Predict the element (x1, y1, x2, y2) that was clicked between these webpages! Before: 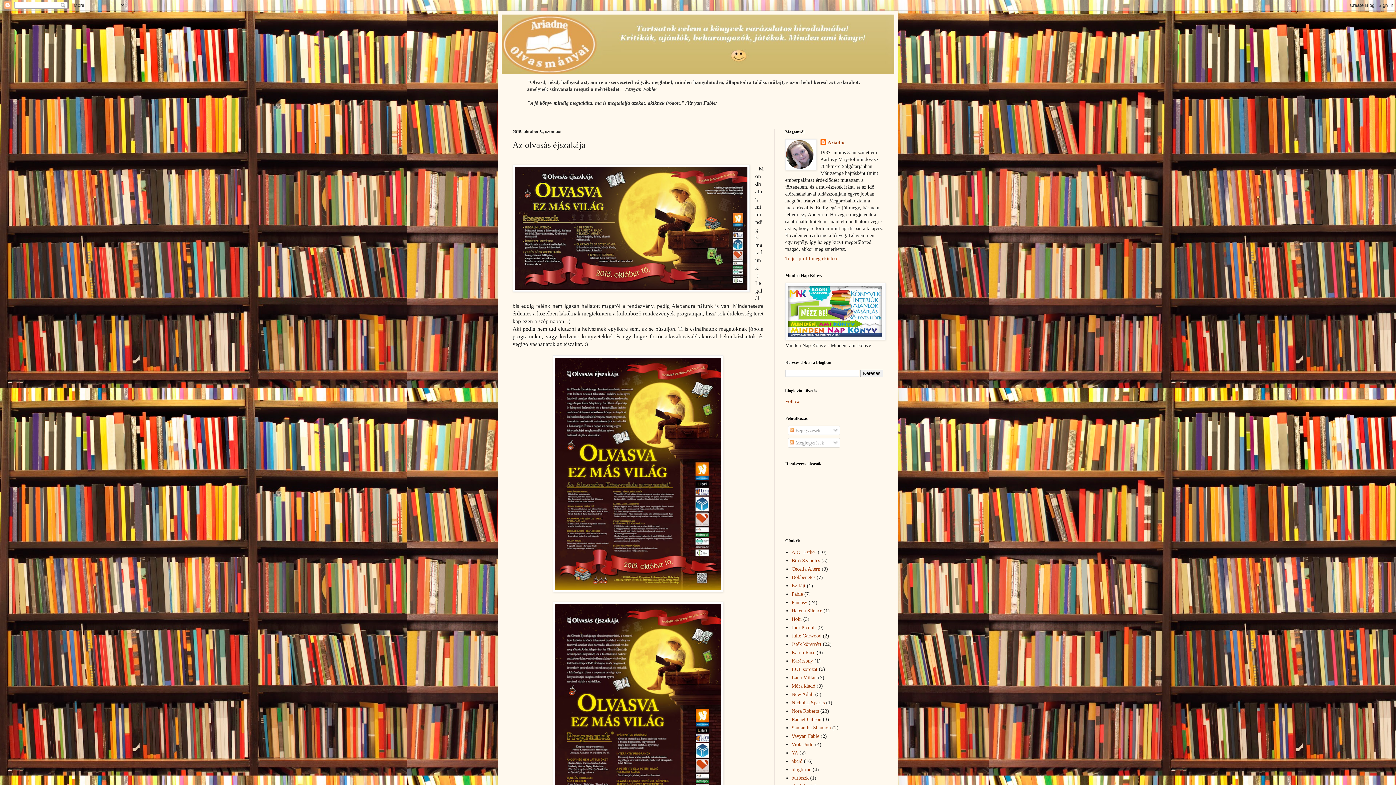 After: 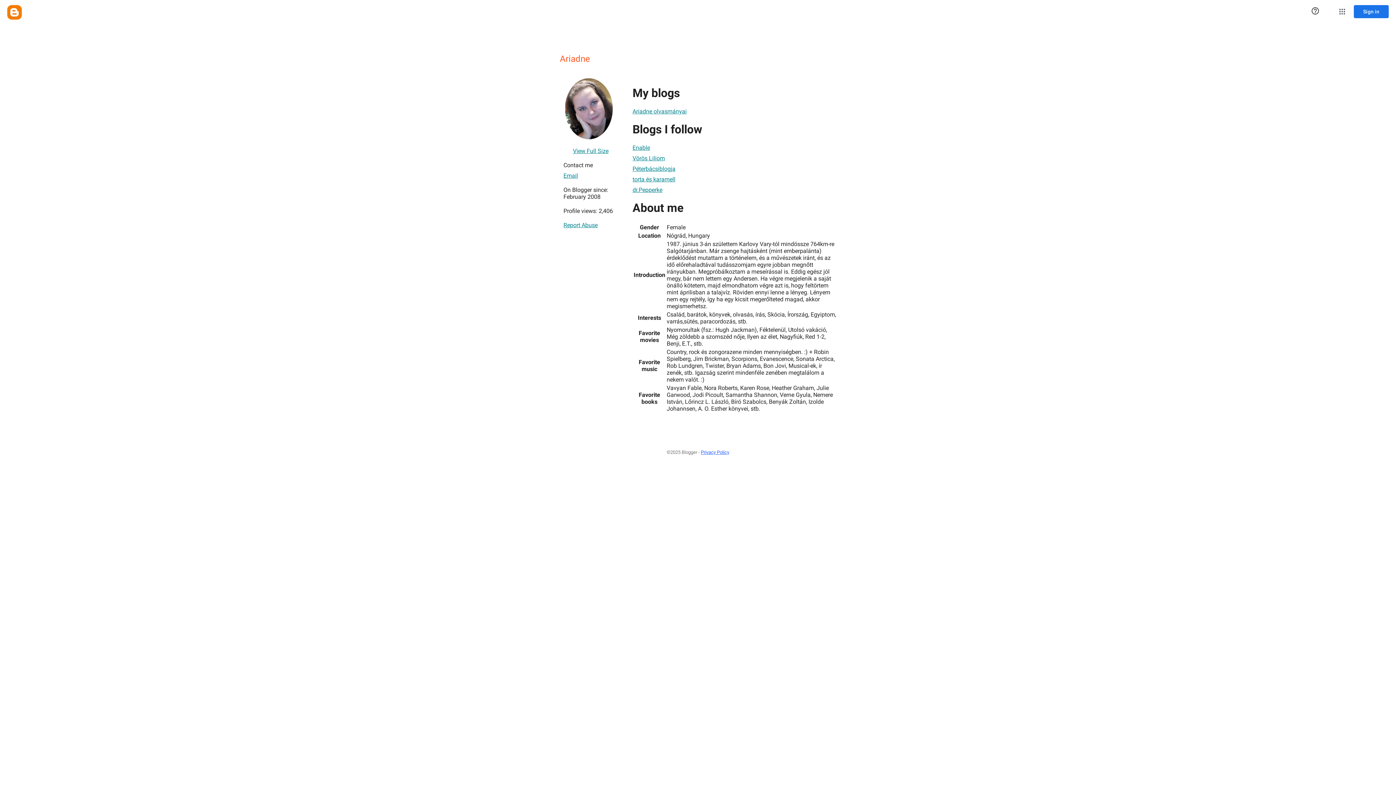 Action: bbox: (820, 139, 845, 146) label: Ariadne